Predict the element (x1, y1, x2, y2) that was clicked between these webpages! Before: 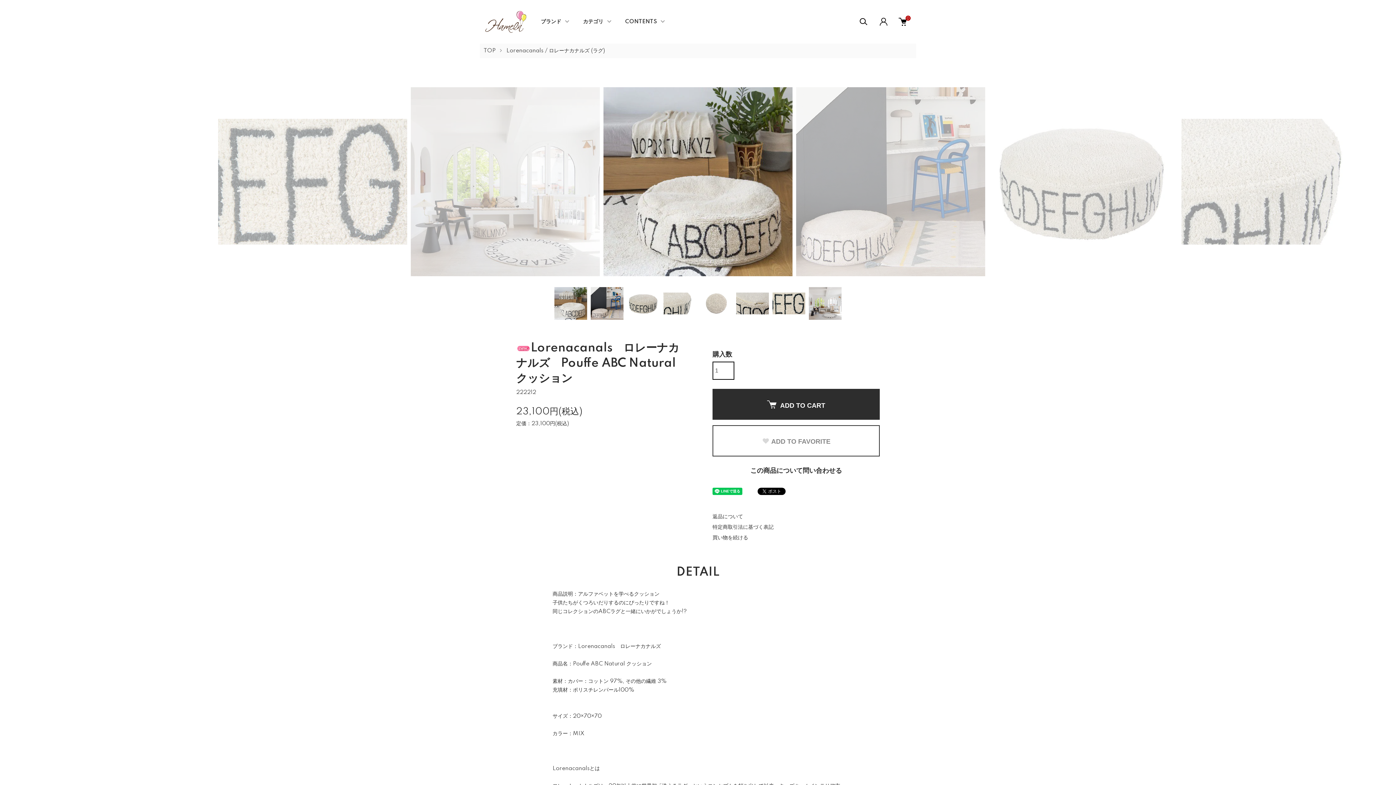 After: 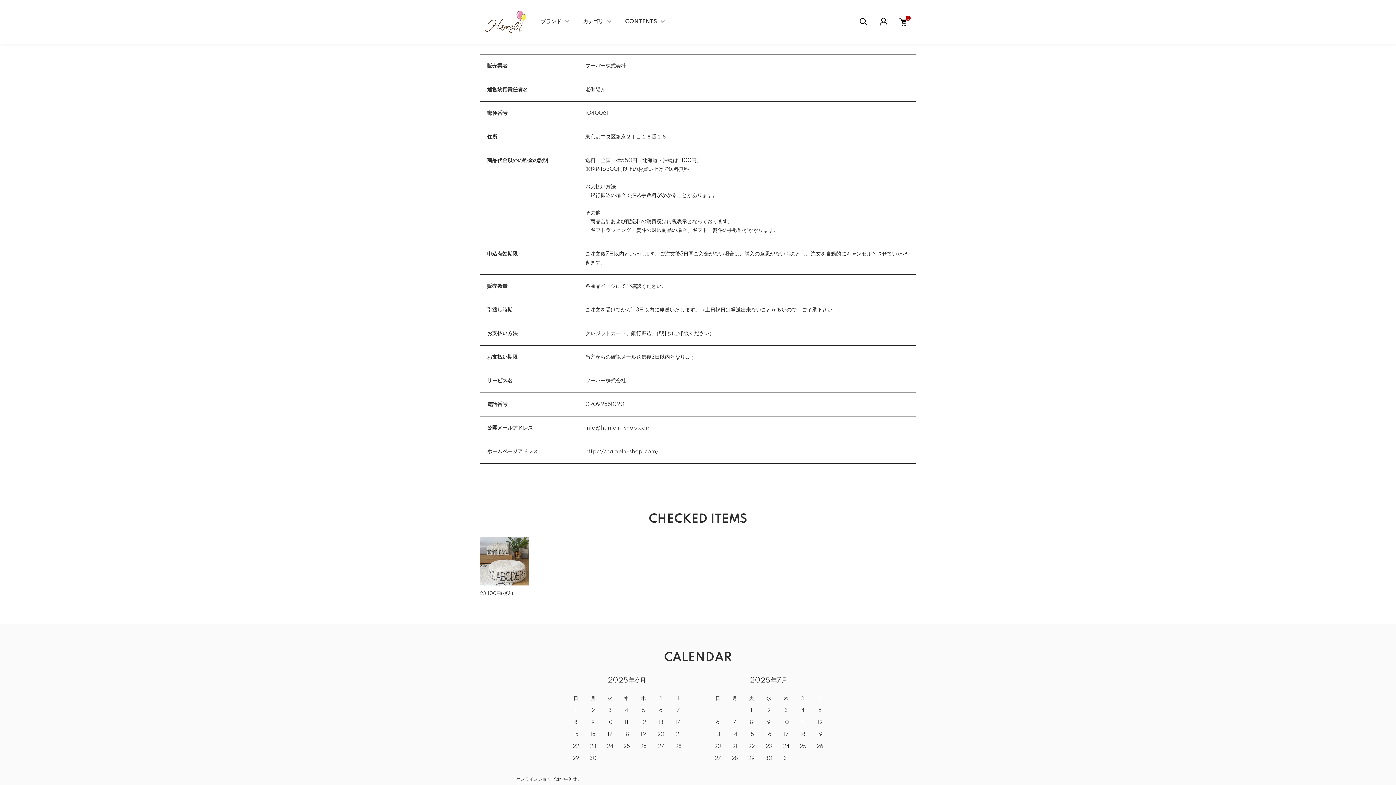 Action: label: 特定商取引法に基づく表記 bbox: (712, 524, 773, 530)